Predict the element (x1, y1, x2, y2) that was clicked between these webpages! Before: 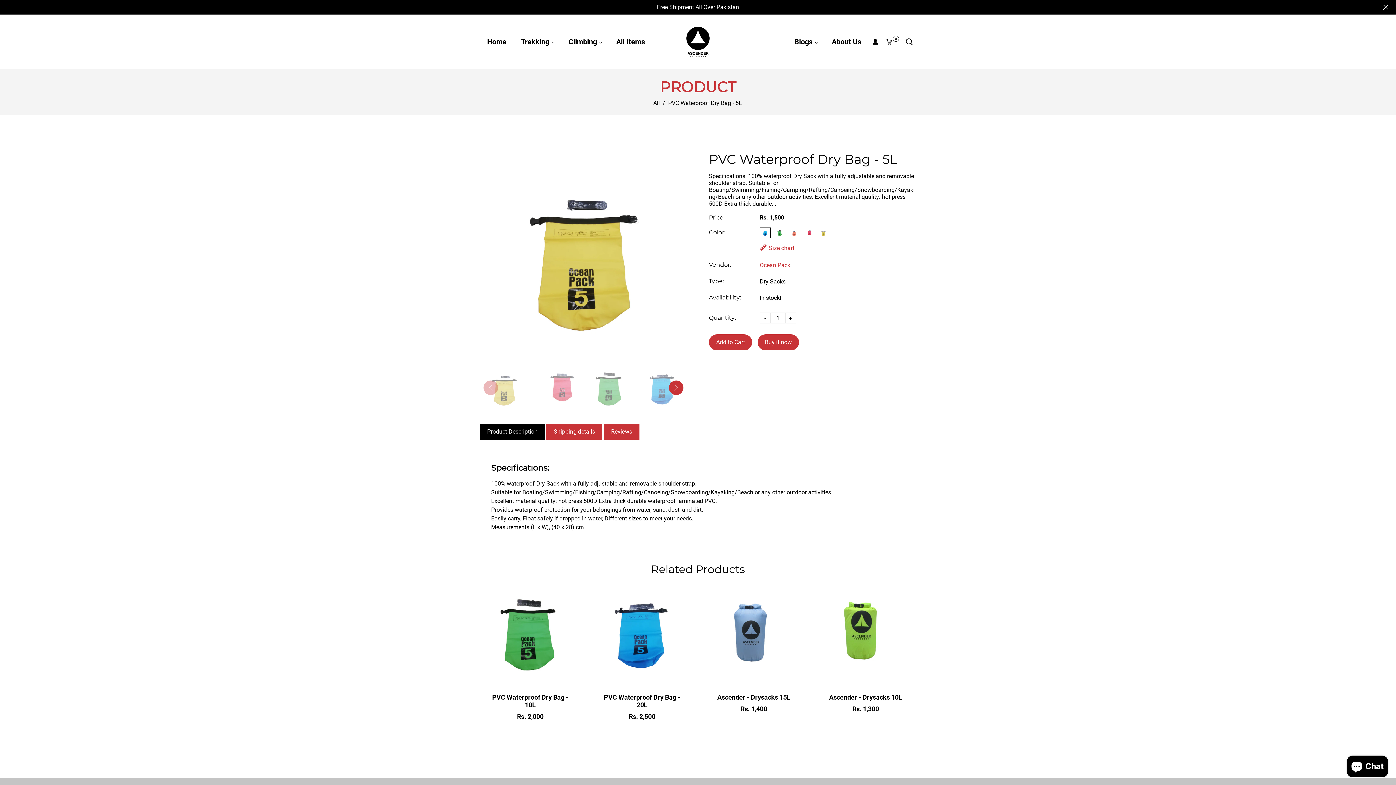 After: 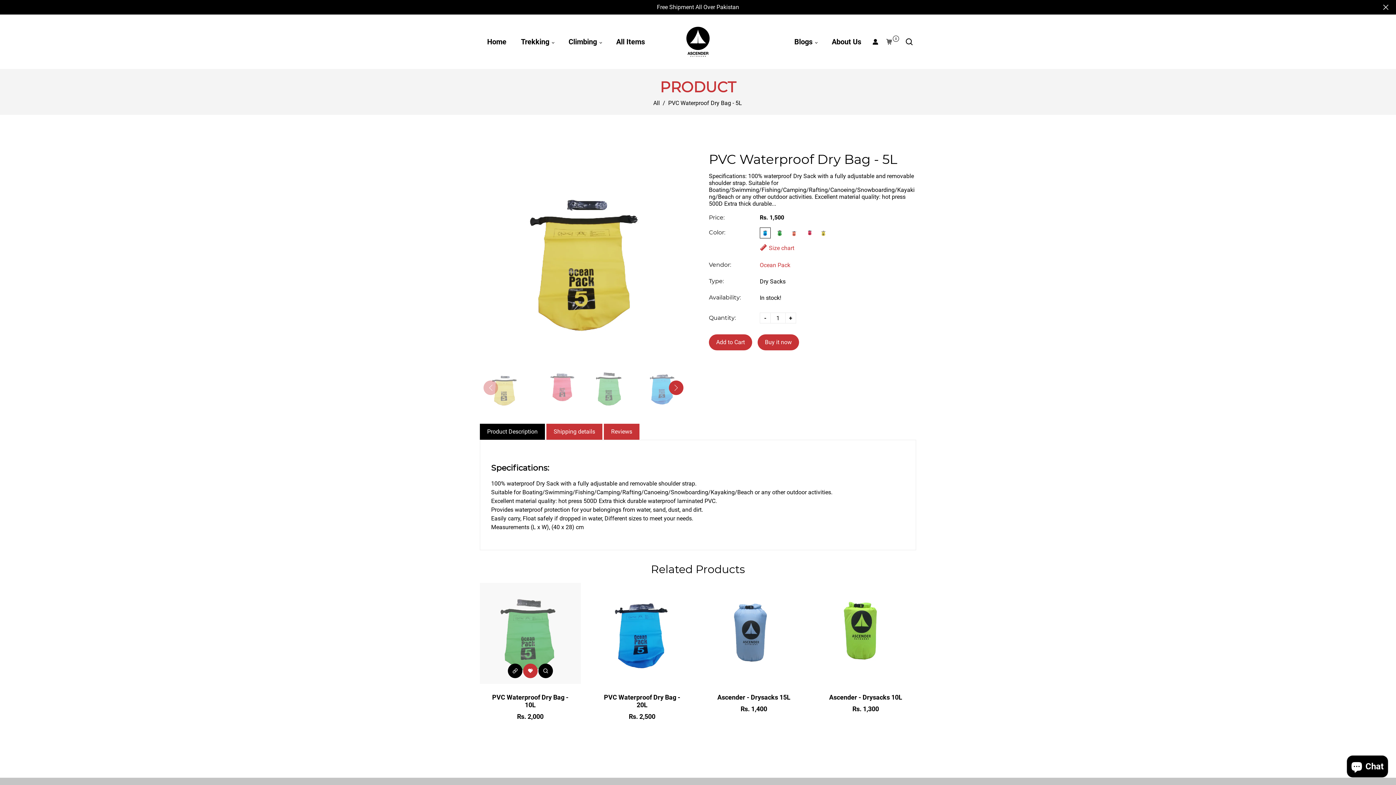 Action: bbox: (523, 669, 537, 683) label: Add to wishlist